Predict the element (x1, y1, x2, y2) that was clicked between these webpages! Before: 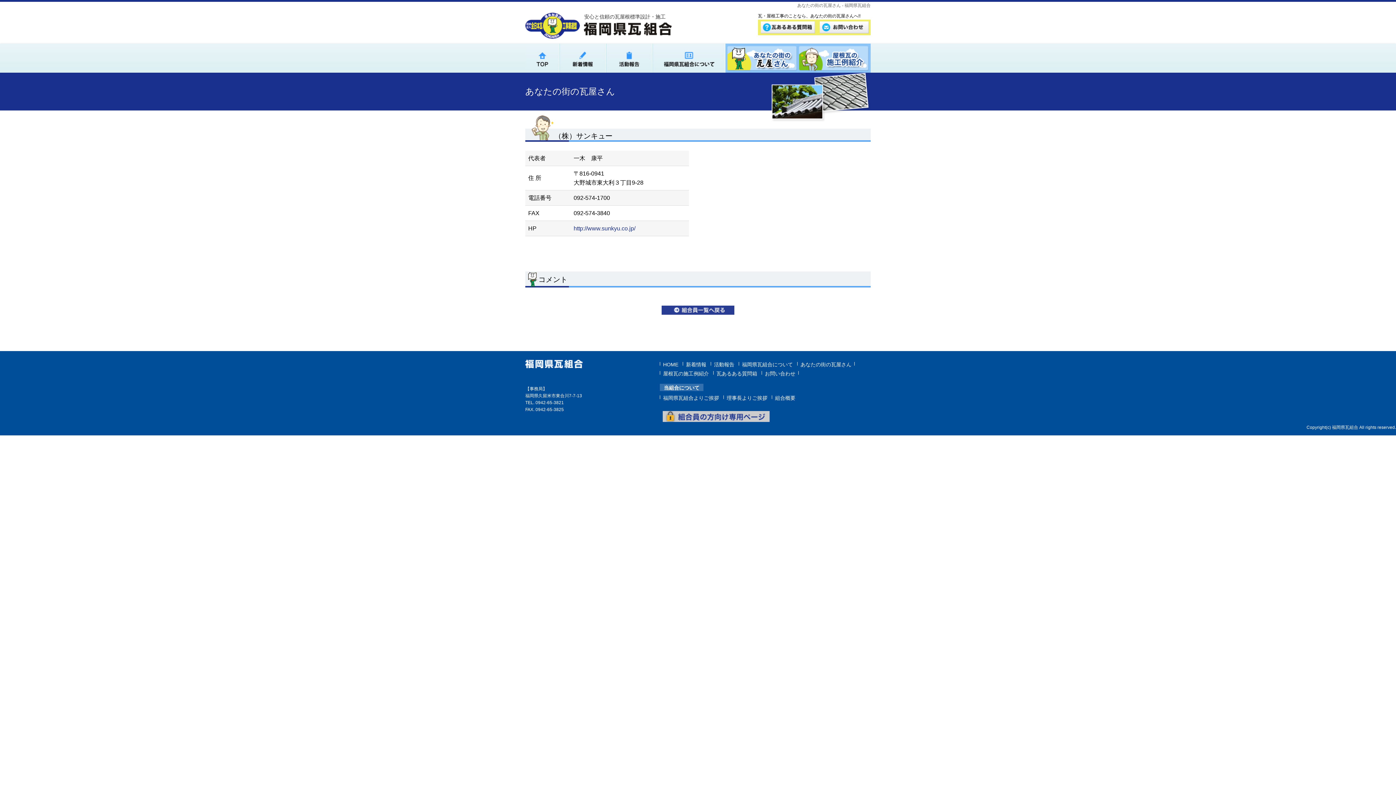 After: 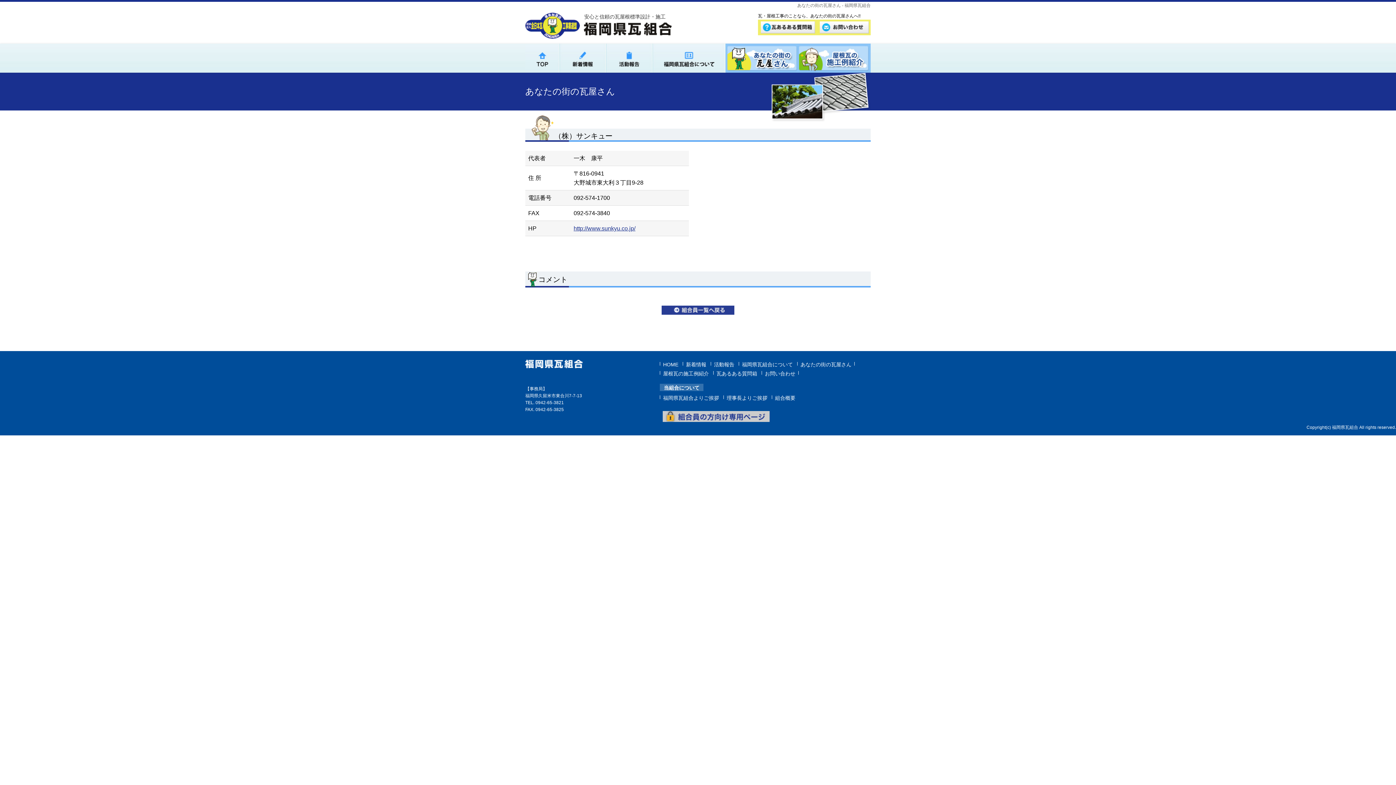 Action: bbox: (573, 225, 635, 231) label: http://www.sunkyu.co.jp/